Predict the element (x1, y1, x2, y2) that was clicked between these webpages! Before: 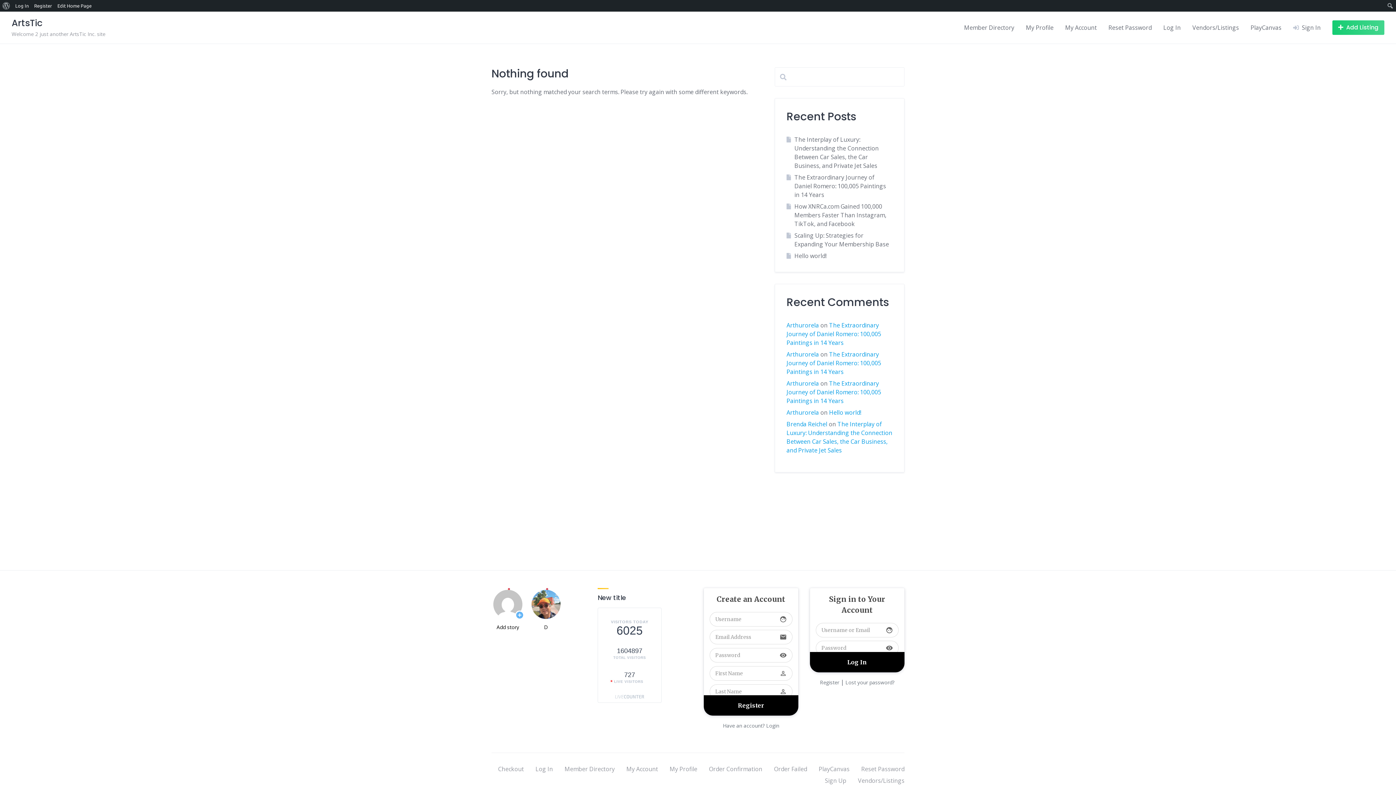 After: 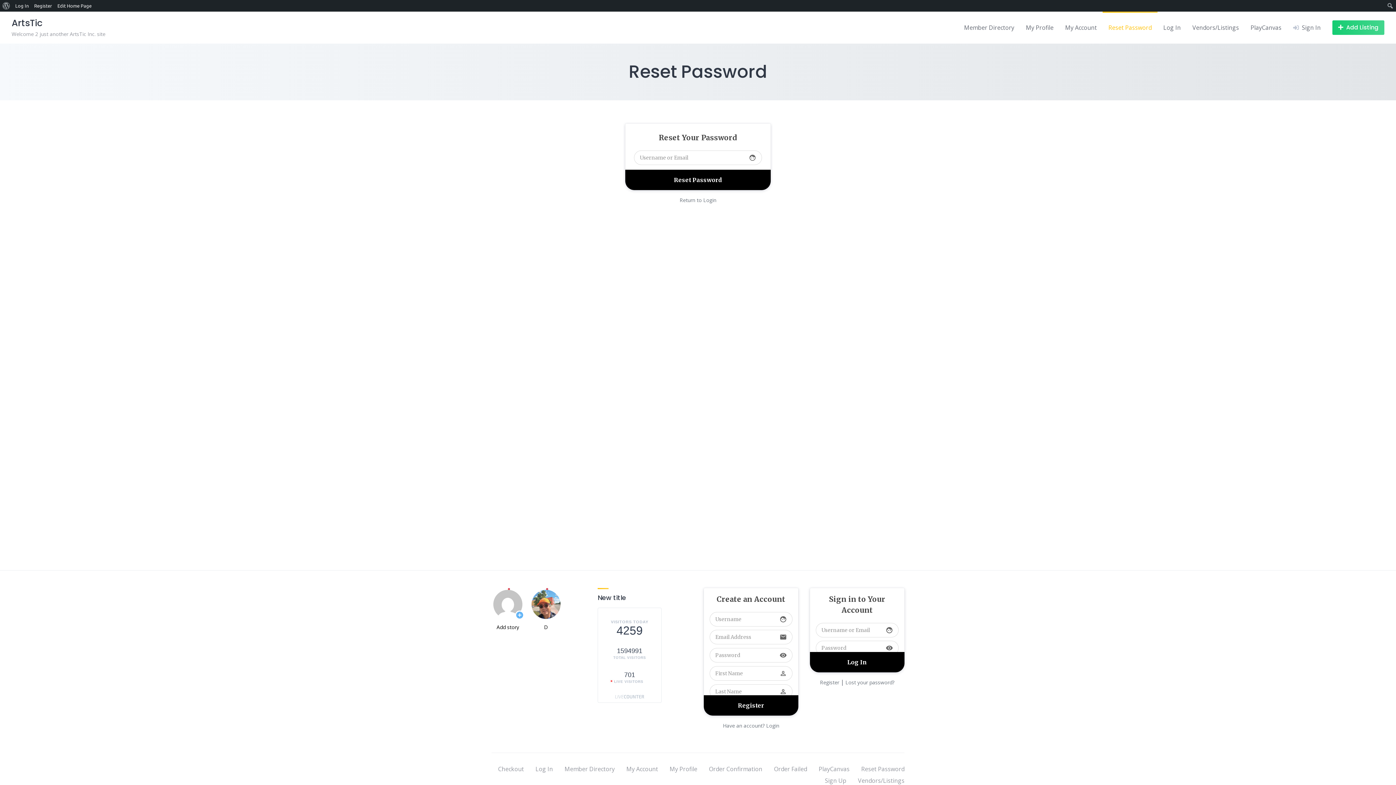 Action: label: Lost your password? bbox: (845, 678, 894, 686)